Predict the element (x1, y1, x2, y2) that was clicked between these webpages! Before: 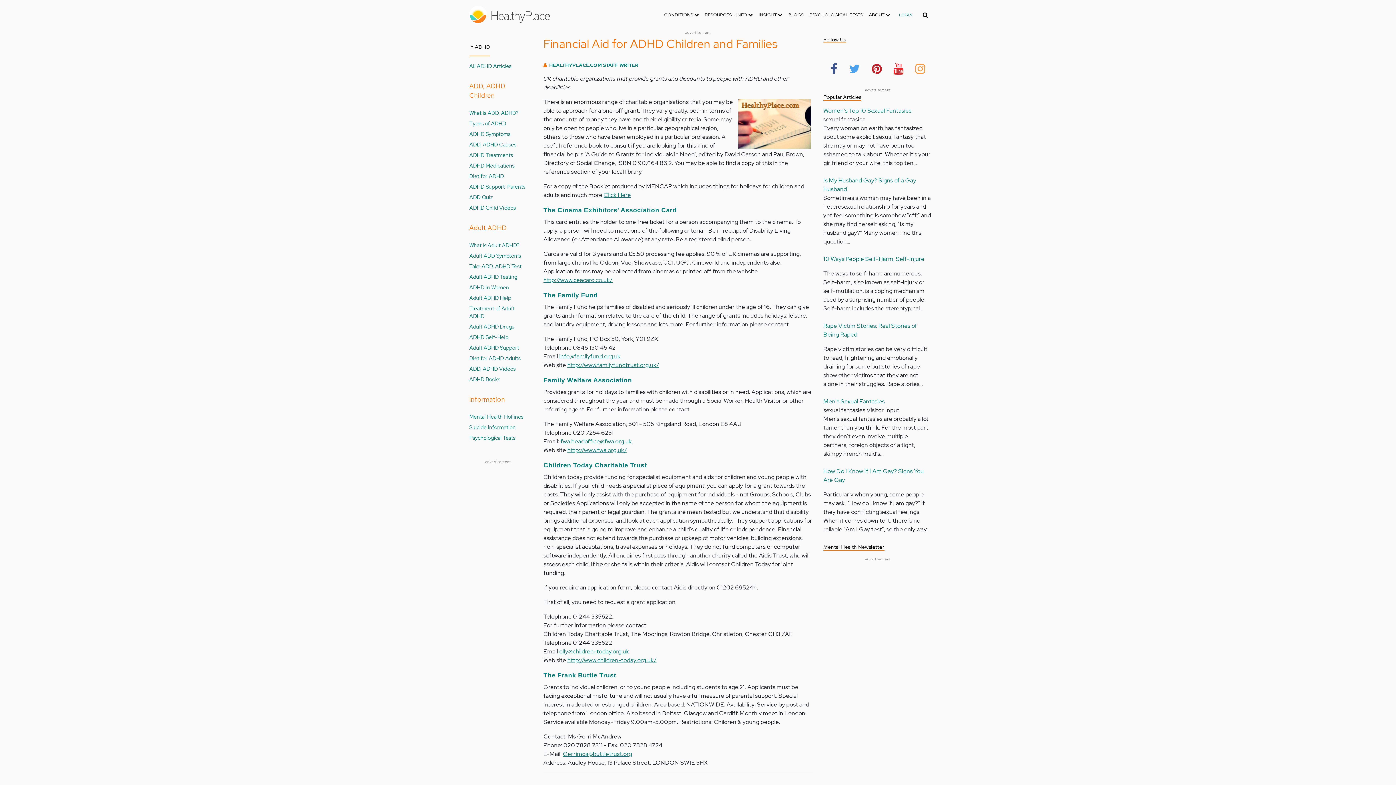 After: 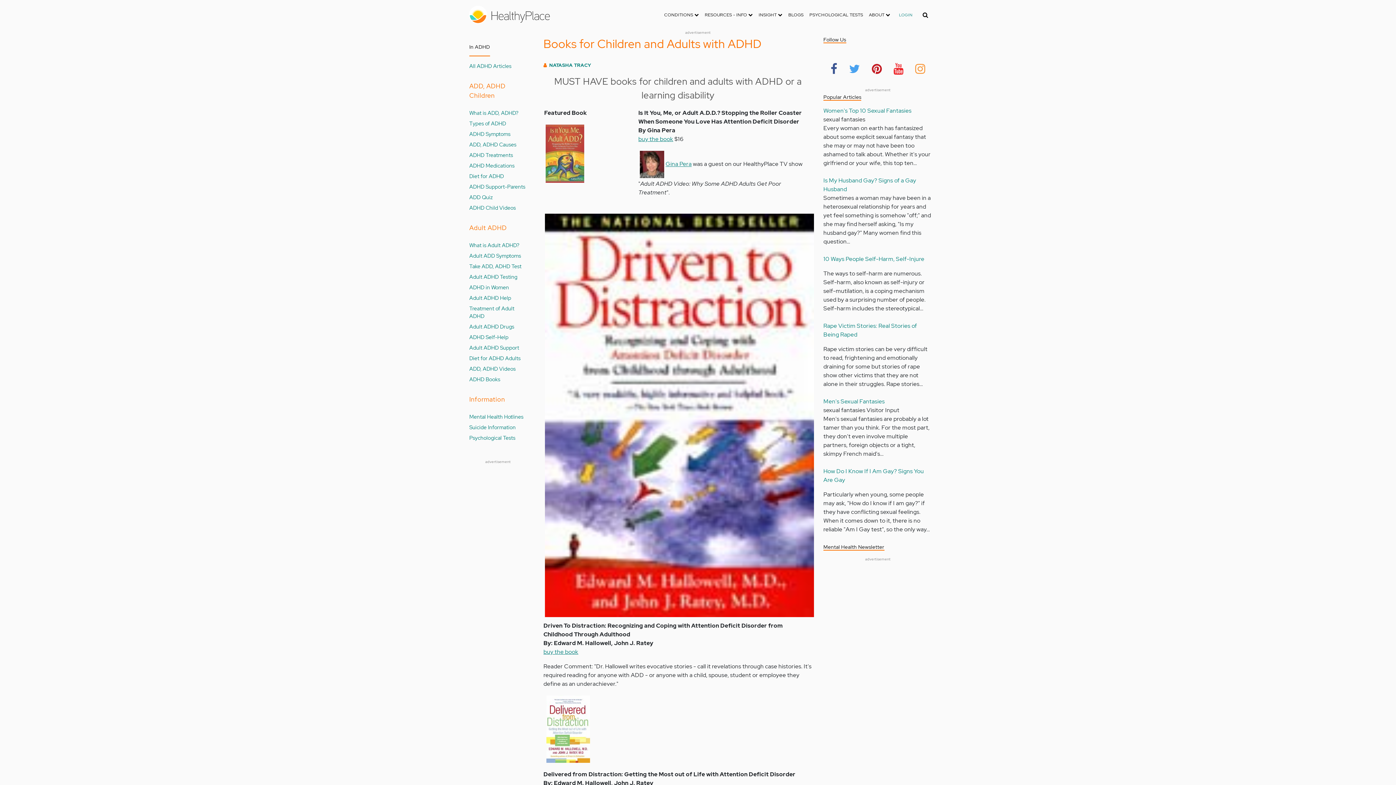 Action: label: ADHD Books bbox: (469, 375, 500, 383)